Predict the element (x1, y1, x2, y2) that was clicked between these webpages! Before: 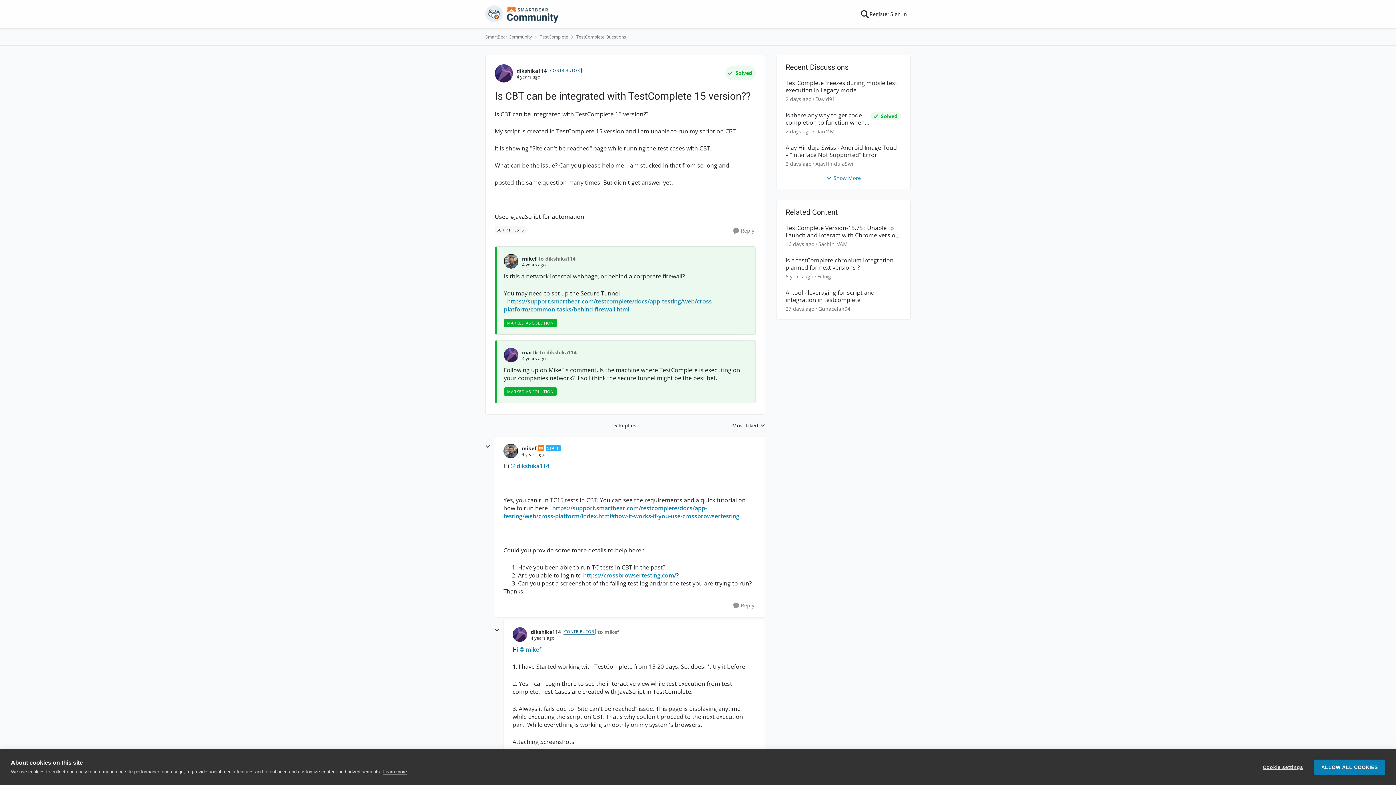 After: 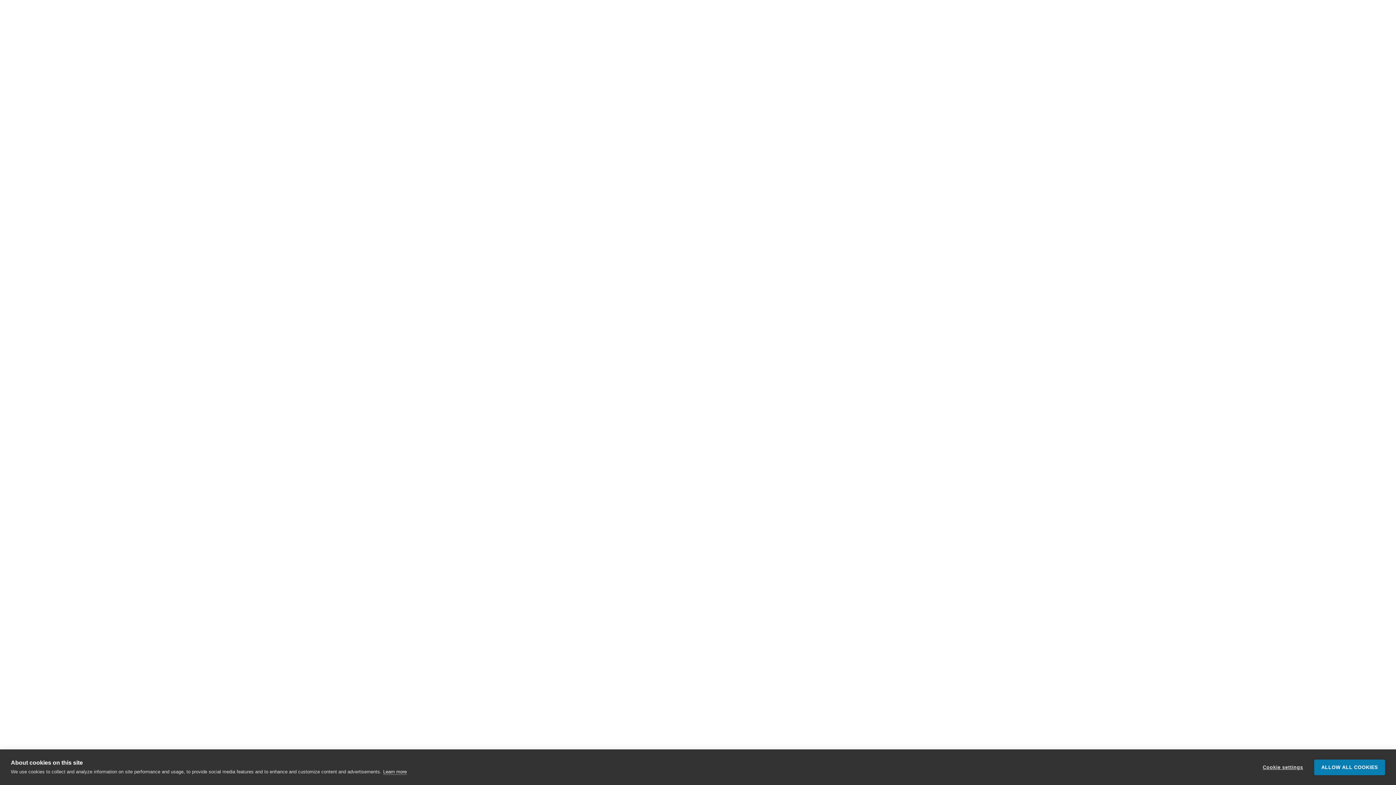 Action: bbox: (785, 128, 811, 134) label: 2 days ago